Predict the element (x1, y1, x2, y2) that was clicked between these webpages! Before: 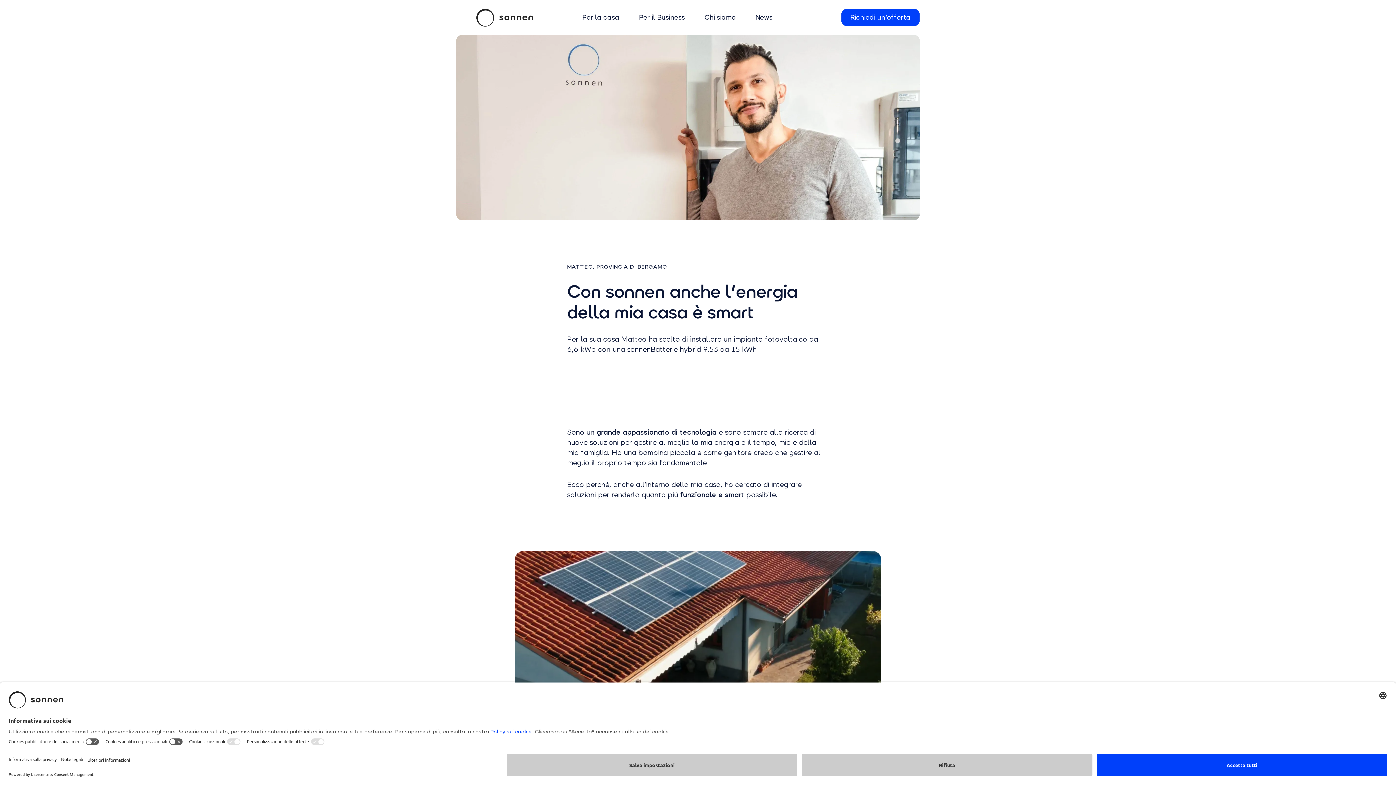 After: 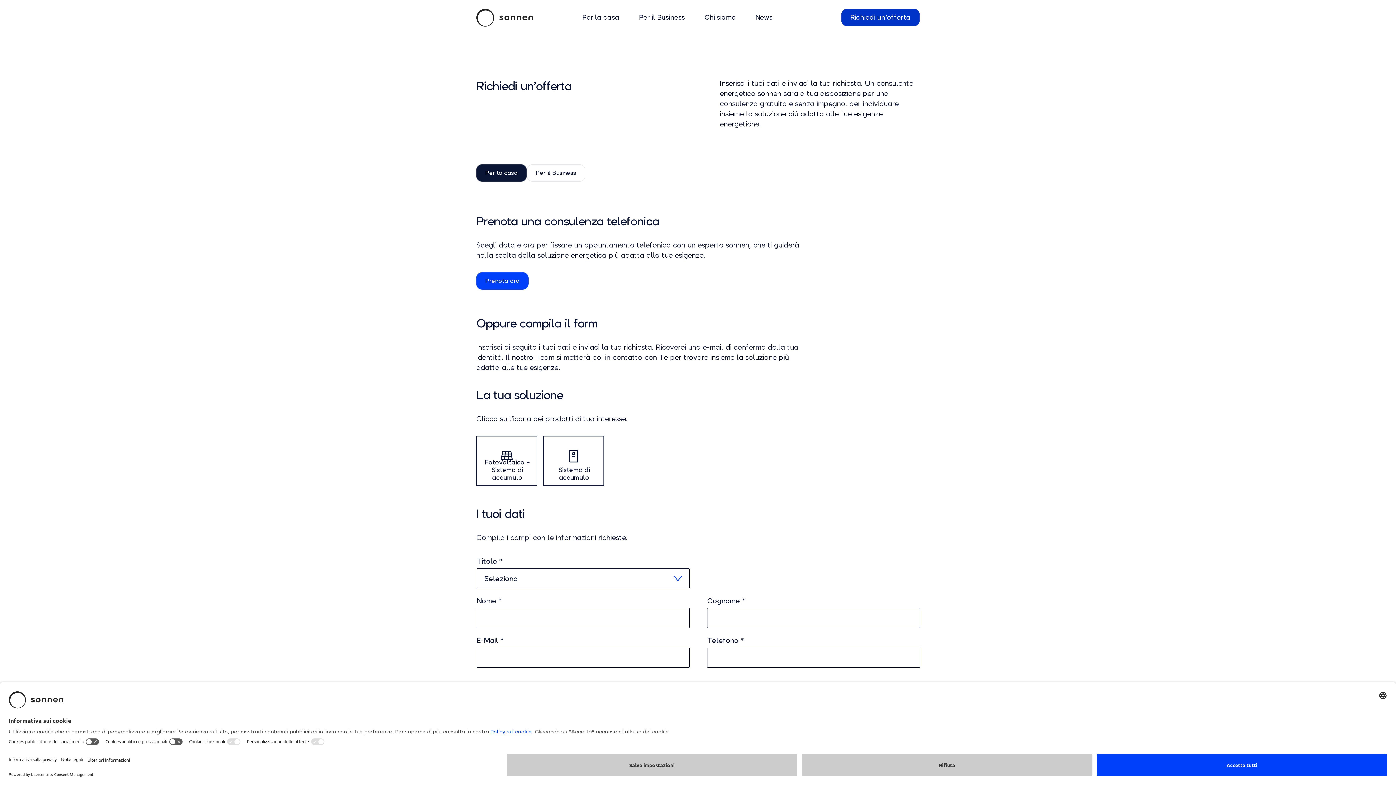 Action: bbox: (841, 8, 919, 26) label: Richiedi un'offerta